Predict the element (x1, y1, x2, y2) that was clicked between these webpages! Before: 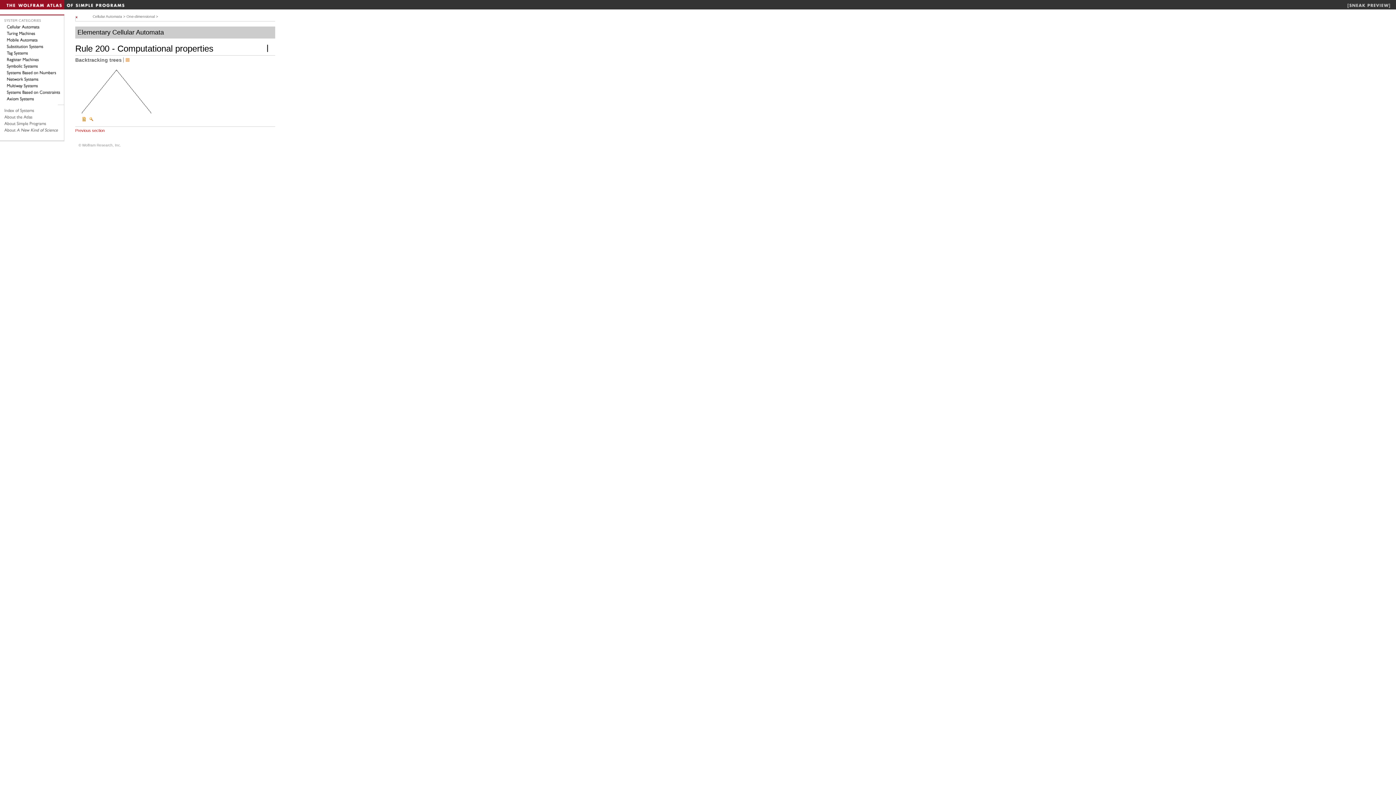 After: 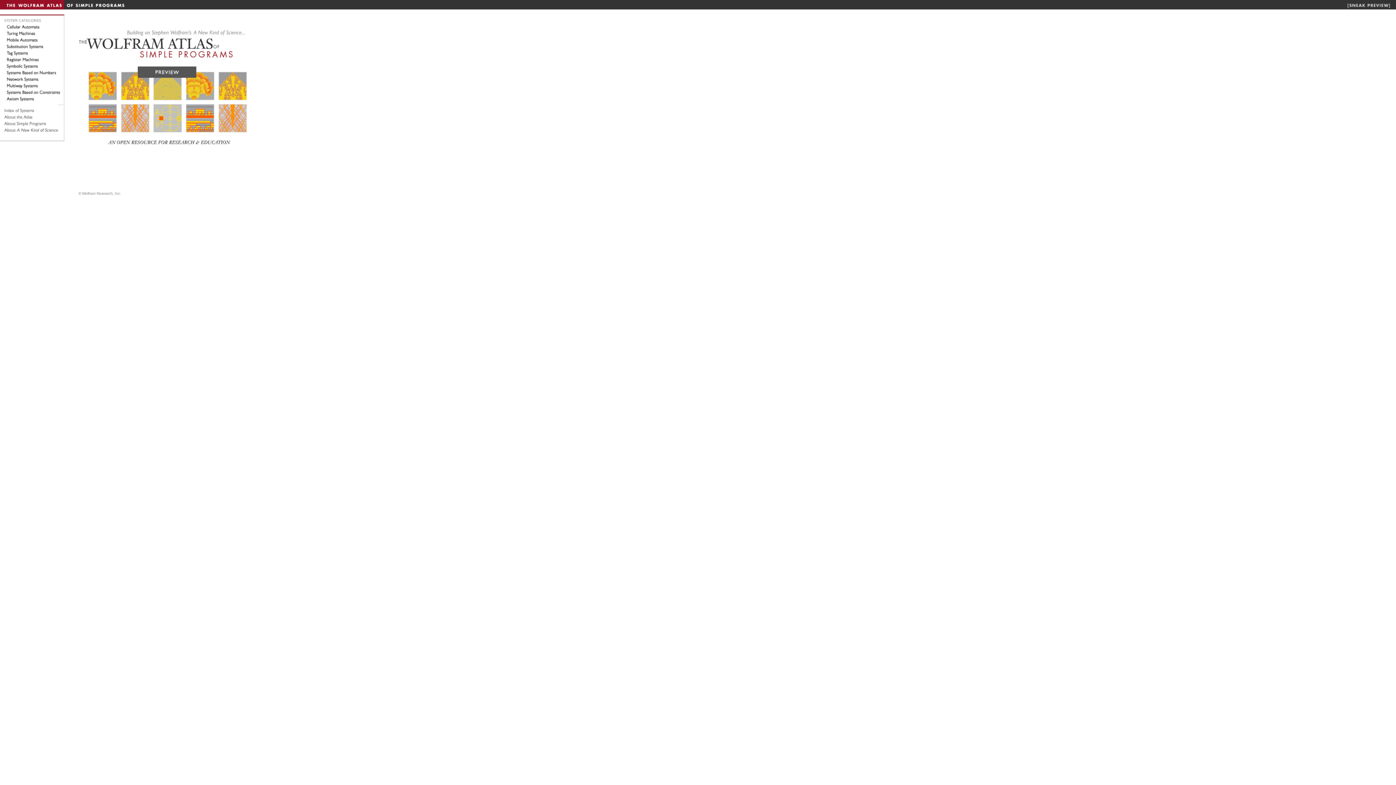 Action: bbox: (0, 5, 157, 10)